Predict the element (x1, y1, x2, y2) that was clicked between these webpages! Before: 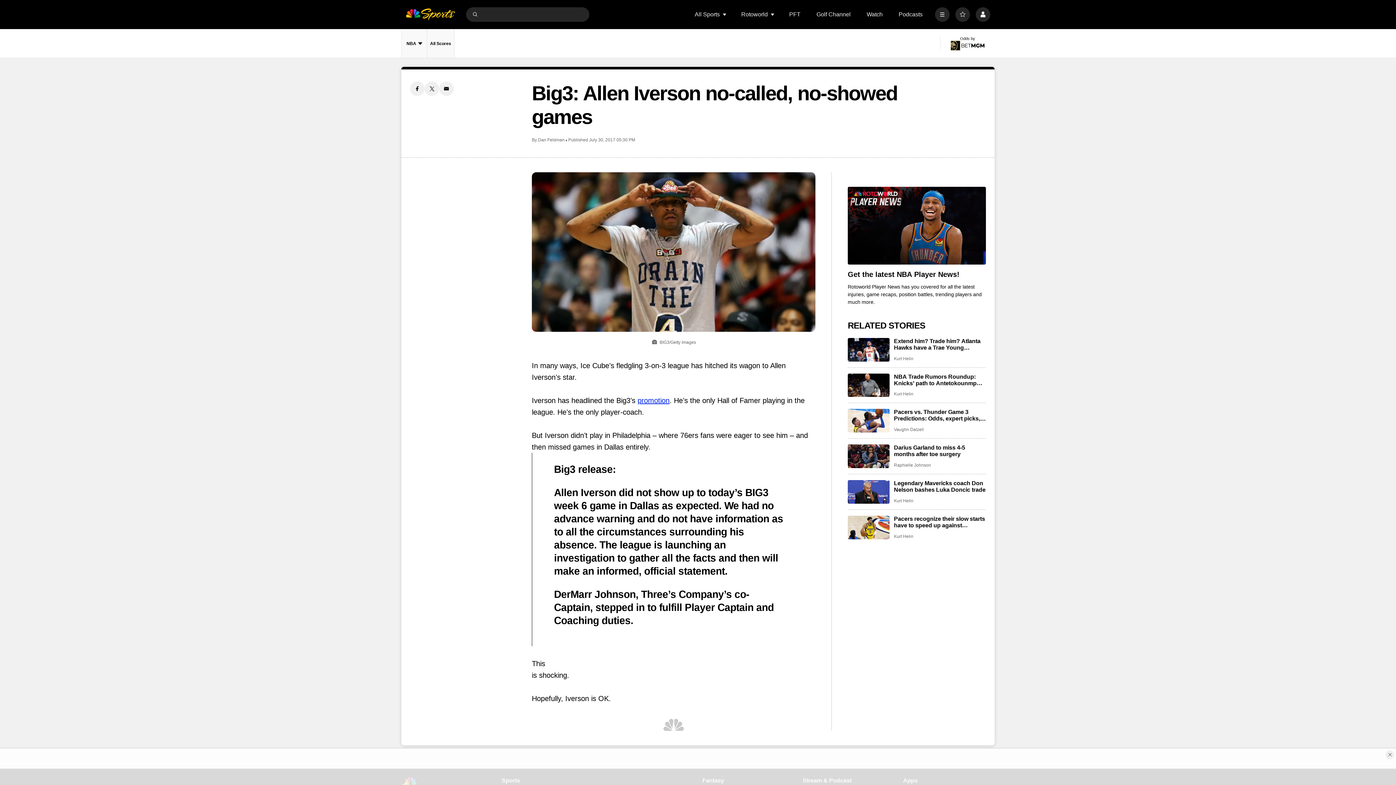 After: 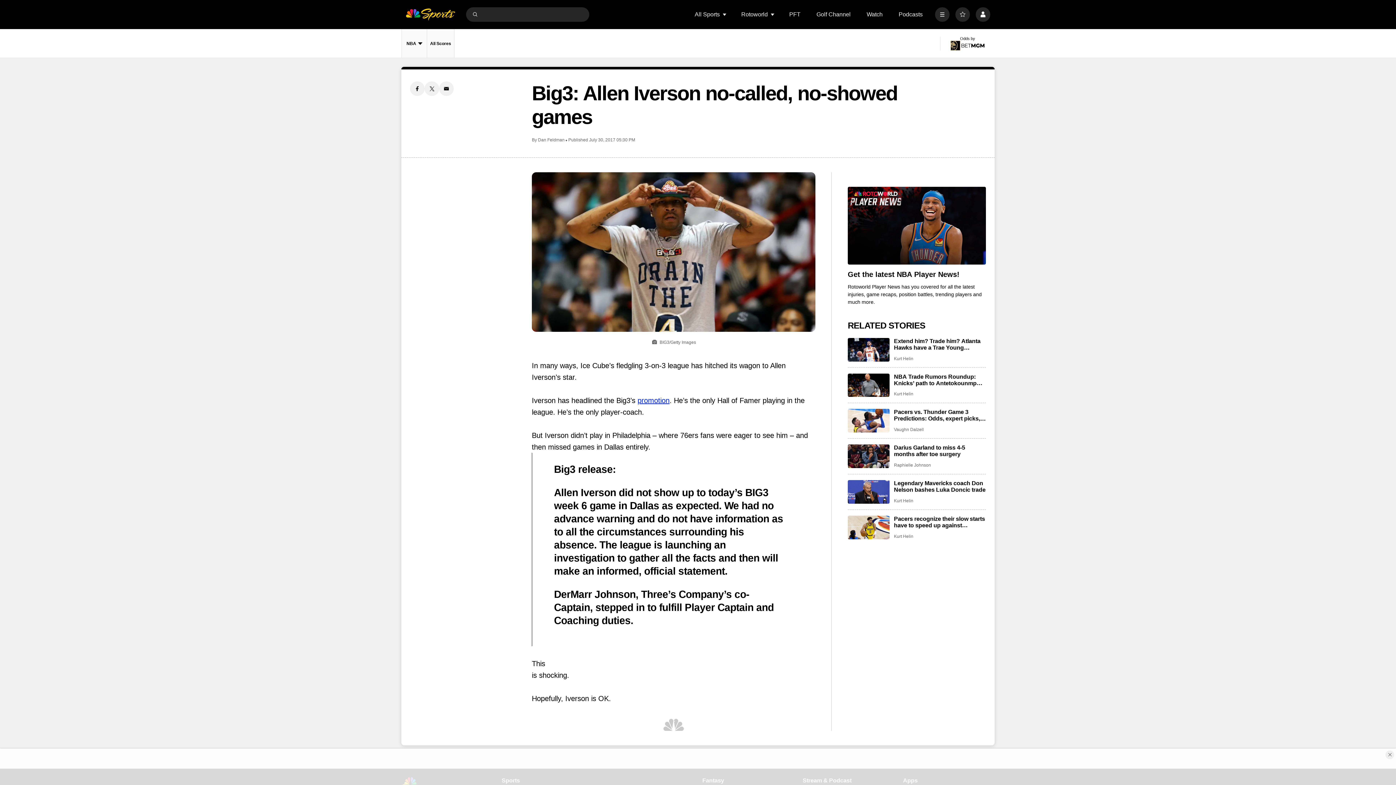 Action: bbox: (471, 10, 478, 17) label: Submit Search